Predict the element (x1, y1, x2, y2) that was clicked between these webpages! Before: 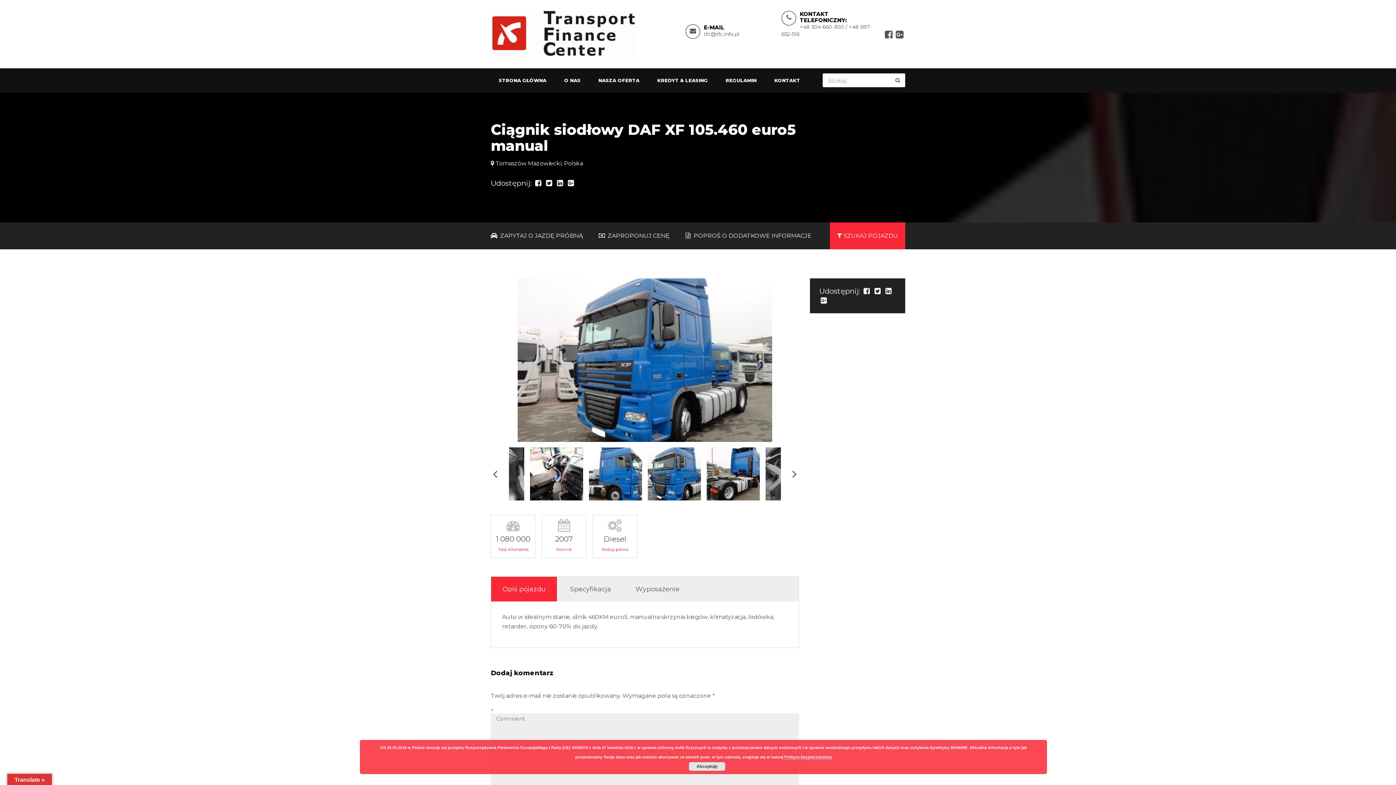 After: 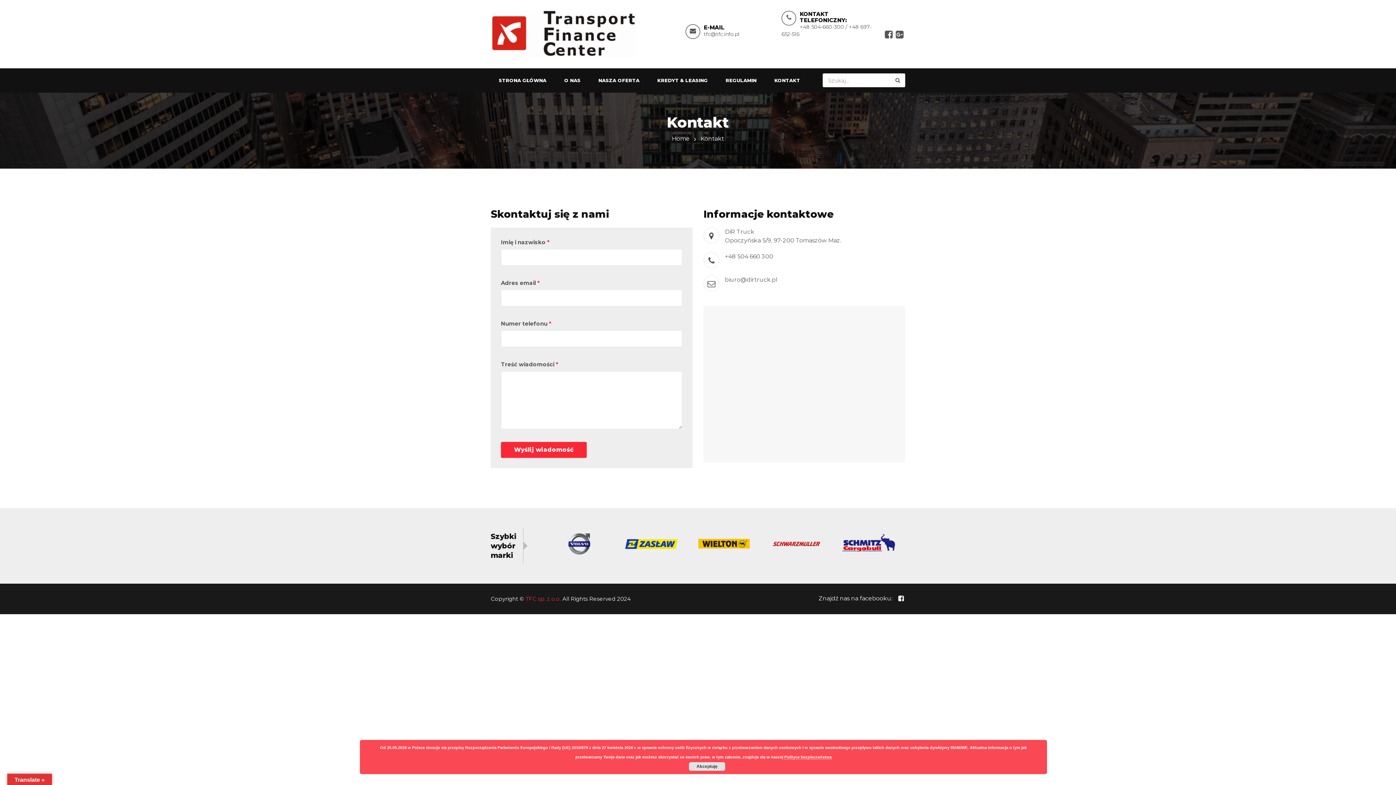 Action: label: KONTAKT bbox: (766, 68, 808, 92)